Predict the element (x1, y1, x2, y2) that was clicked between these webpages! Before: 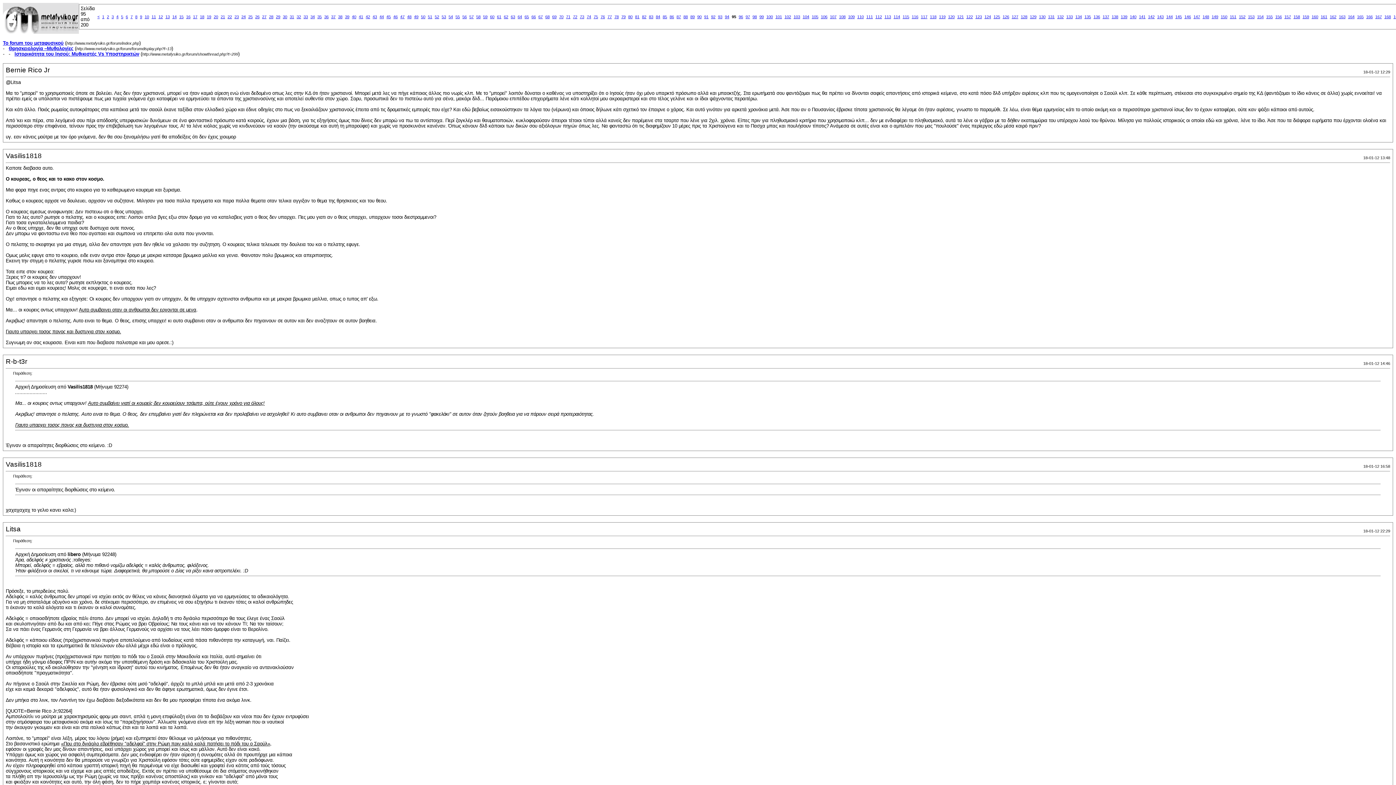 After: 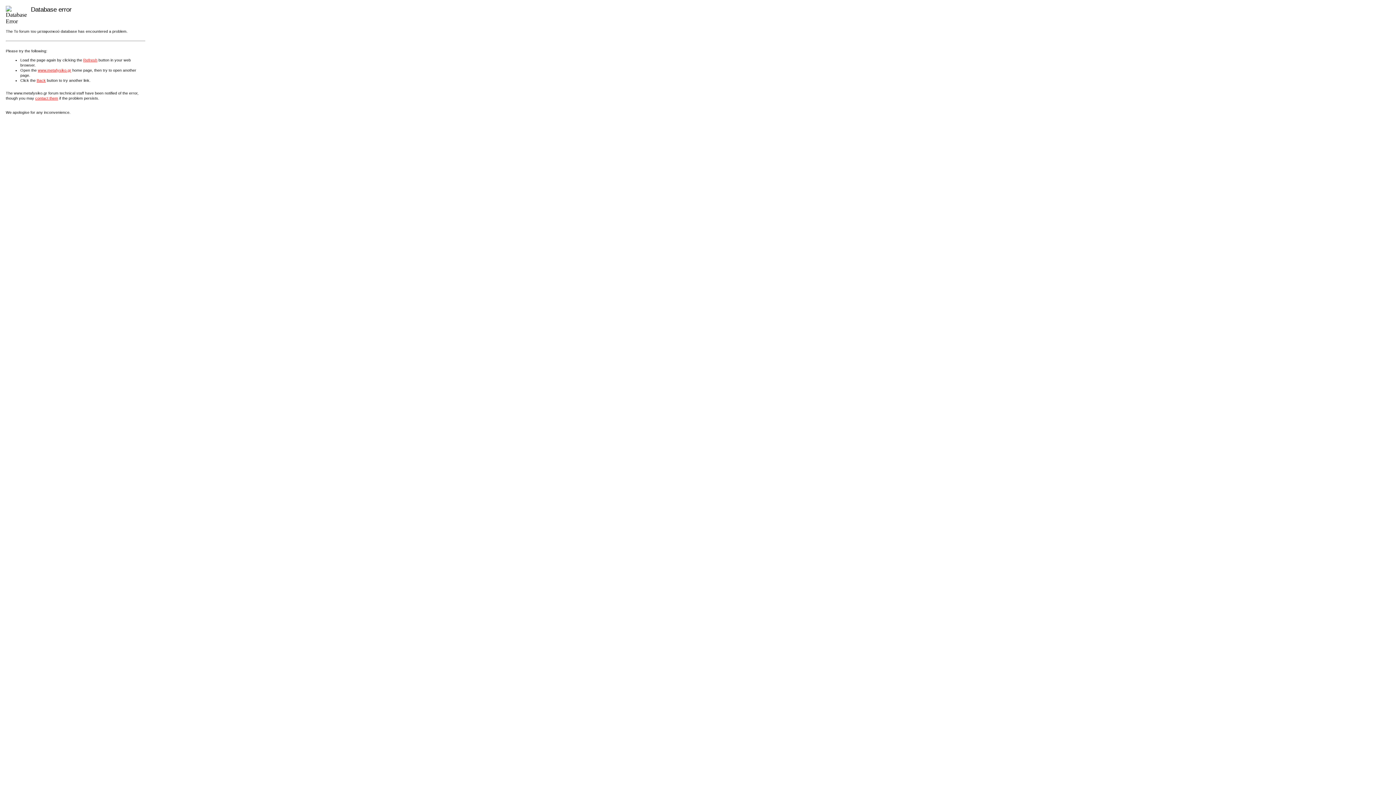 Action: bbox: (642, 14, 646, 18) label: 82